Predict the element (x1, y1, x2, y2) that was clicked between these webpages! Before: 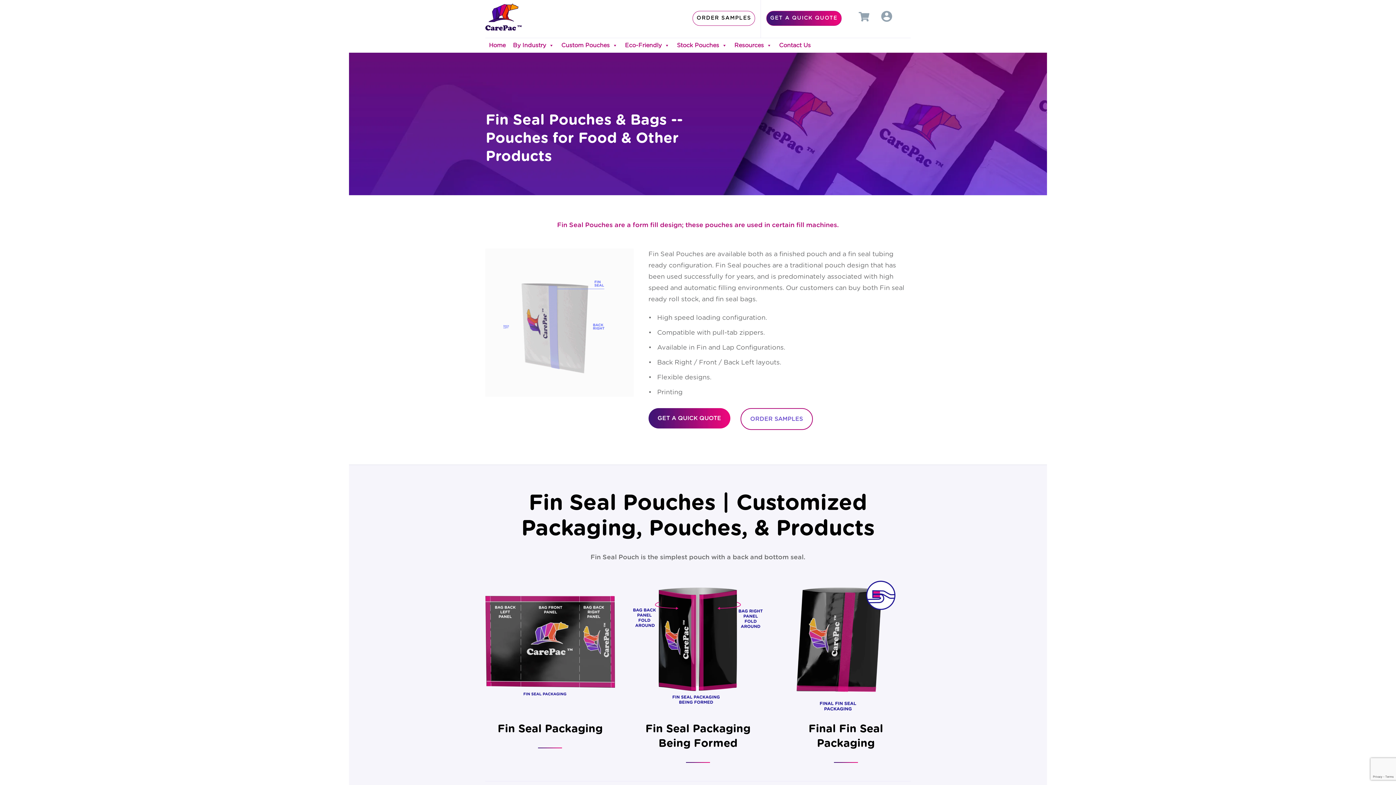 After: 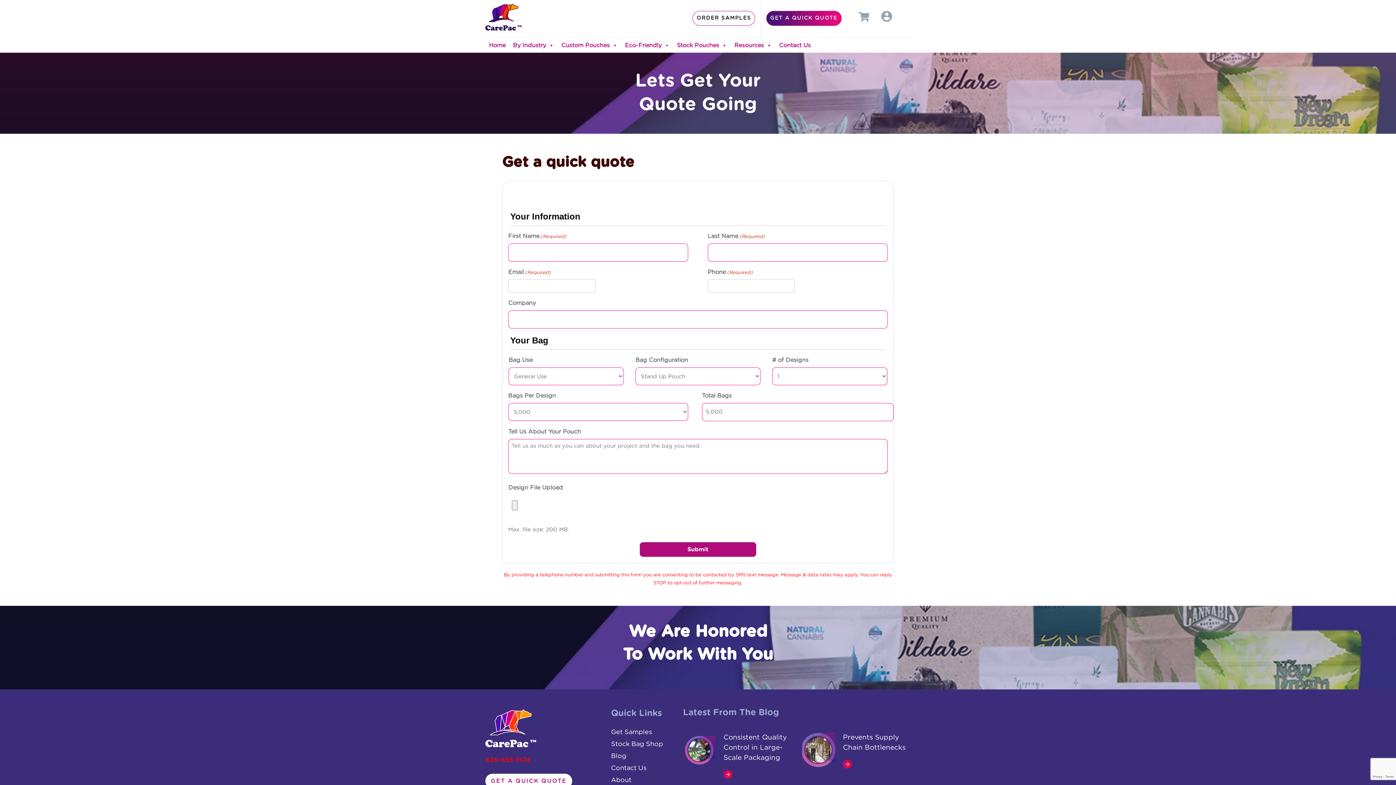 Action: bbox: (766, 10, 841, 25) label: GET A QUICK QUOTE